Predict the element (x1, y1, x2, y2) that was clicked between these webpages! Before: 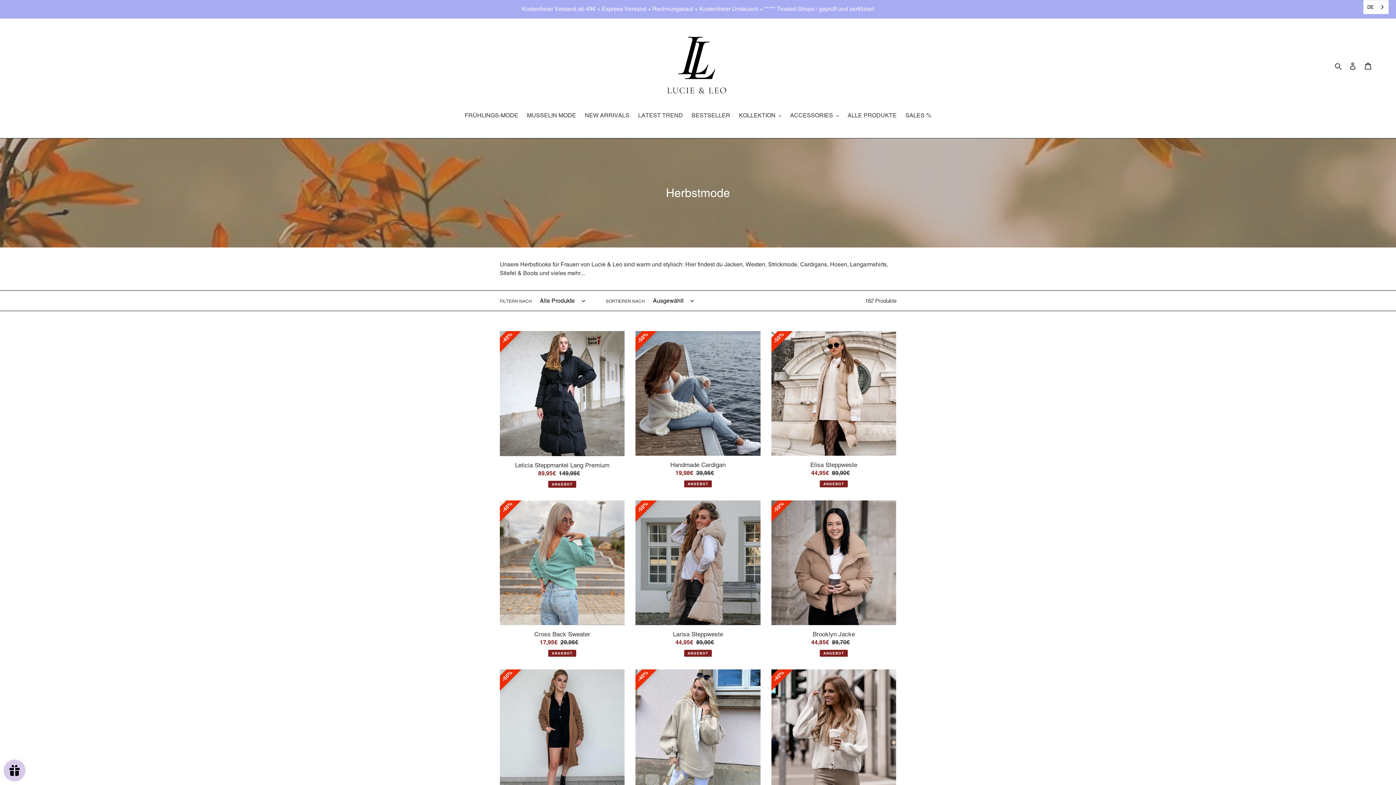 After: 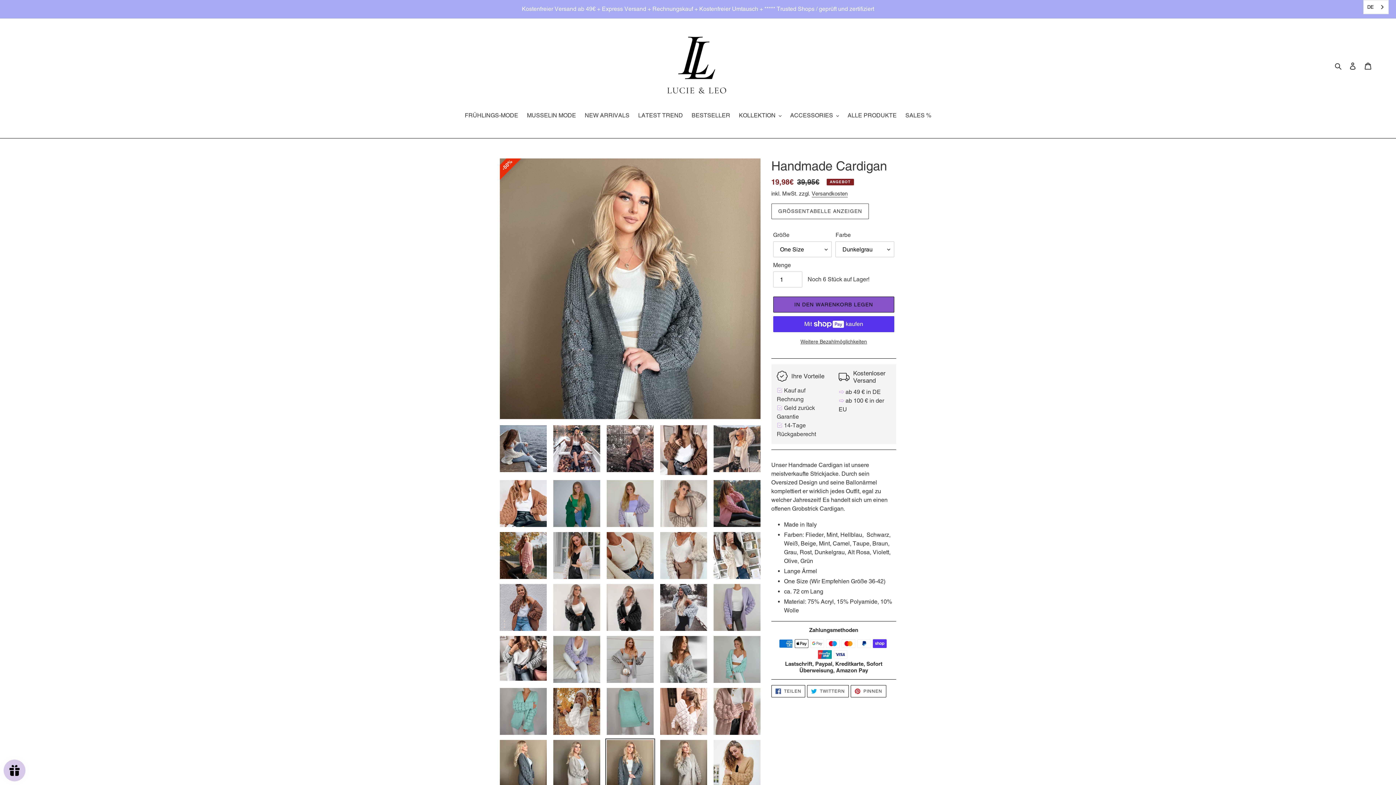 Action: label: Handmade Cardigan bbox: (635, 331, 760, 487)